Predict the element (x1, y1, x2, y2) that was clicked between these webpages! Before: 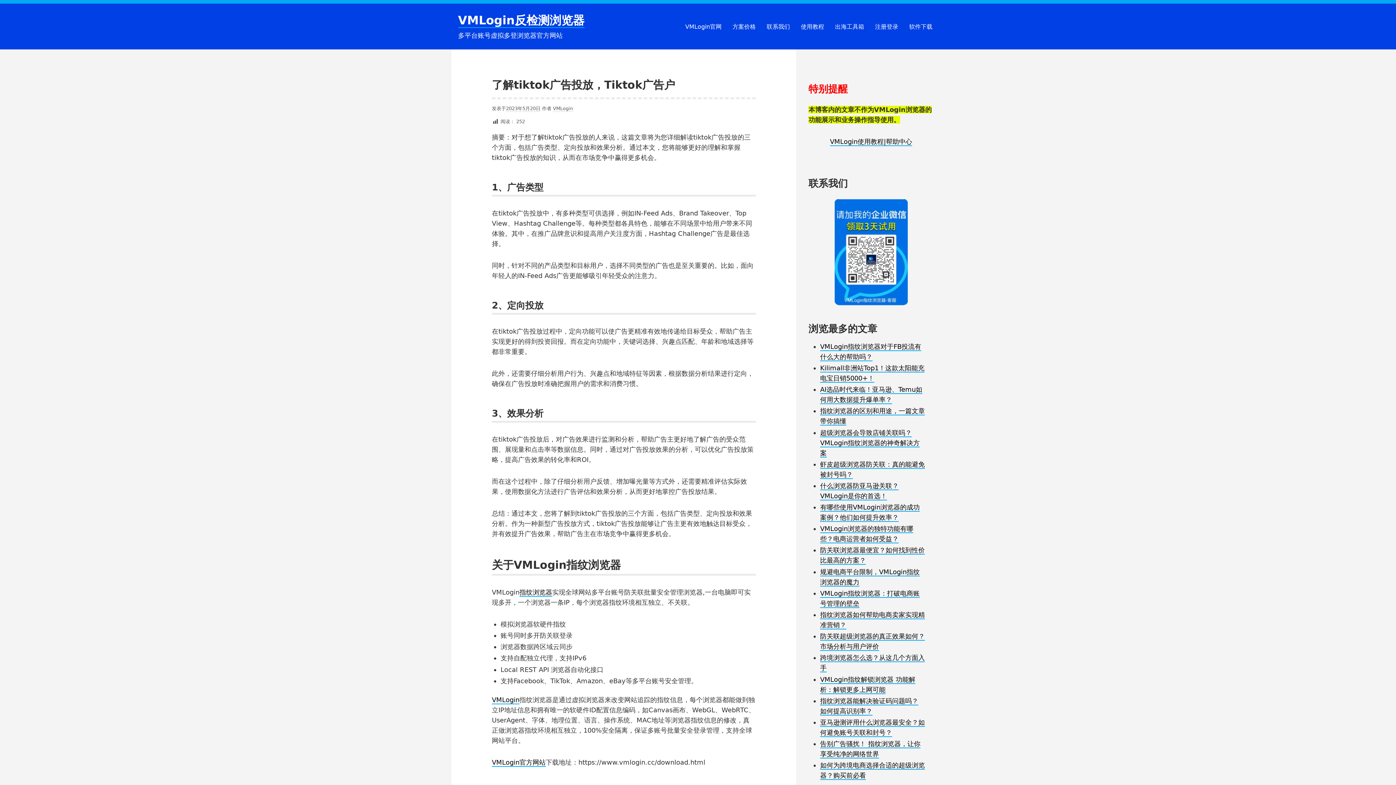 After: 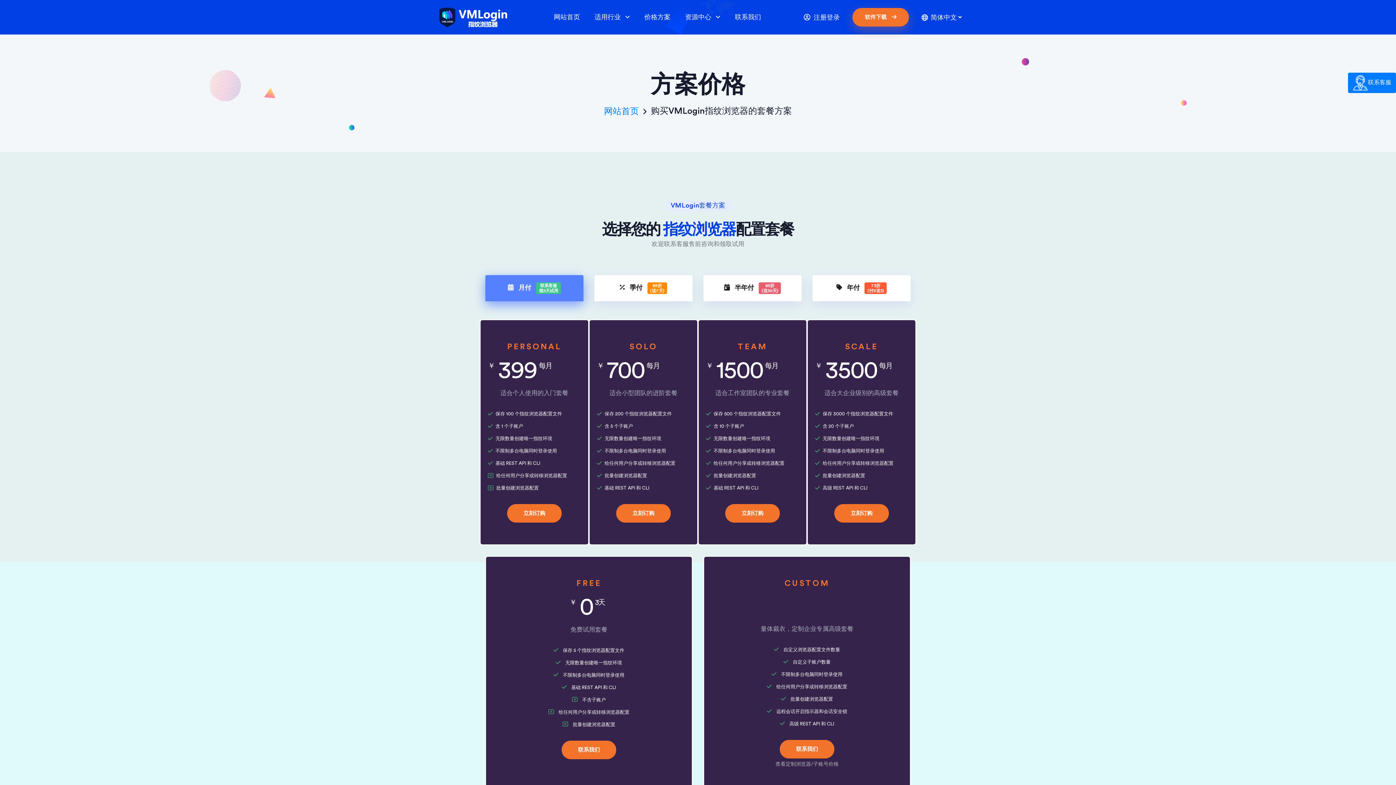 Action: bbox: (727, 16, 761, 36) label: 方案价格